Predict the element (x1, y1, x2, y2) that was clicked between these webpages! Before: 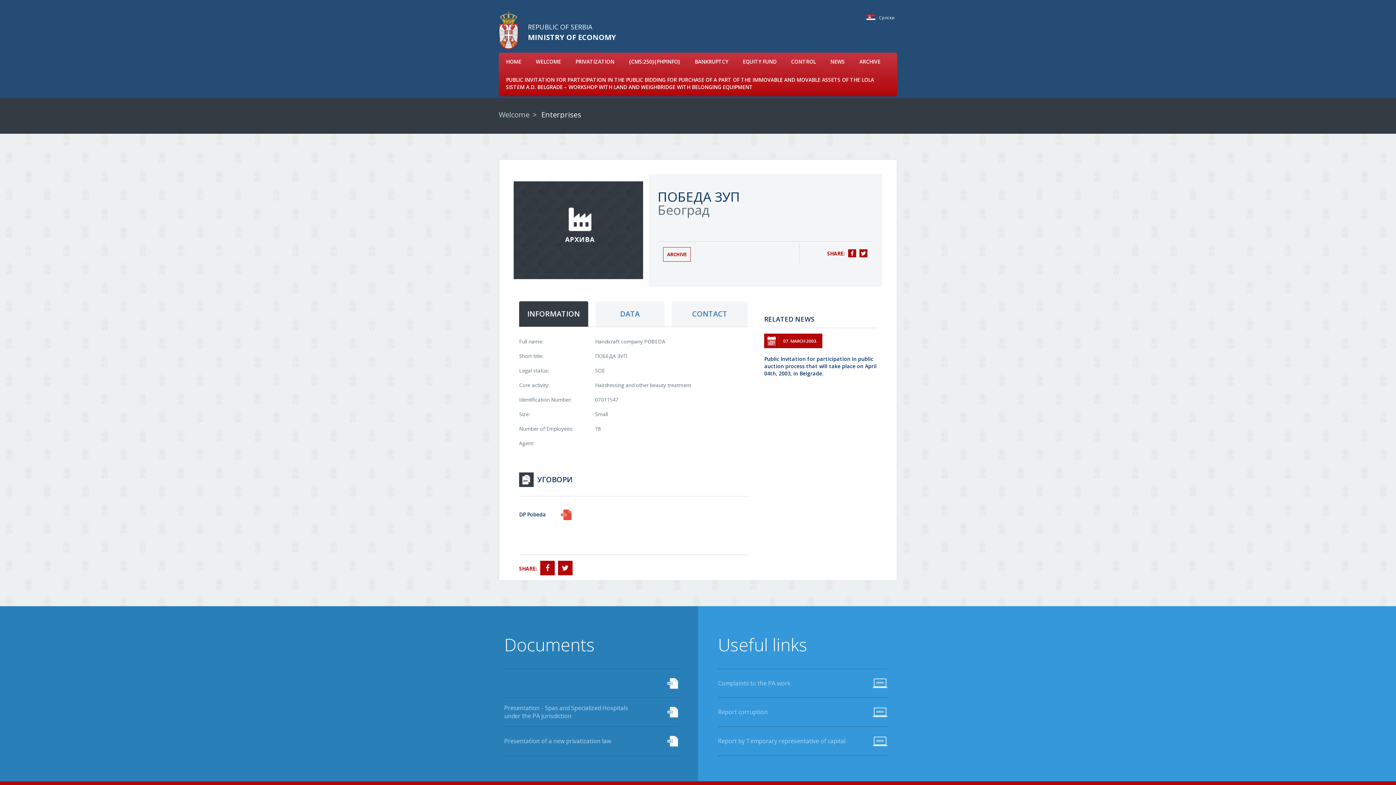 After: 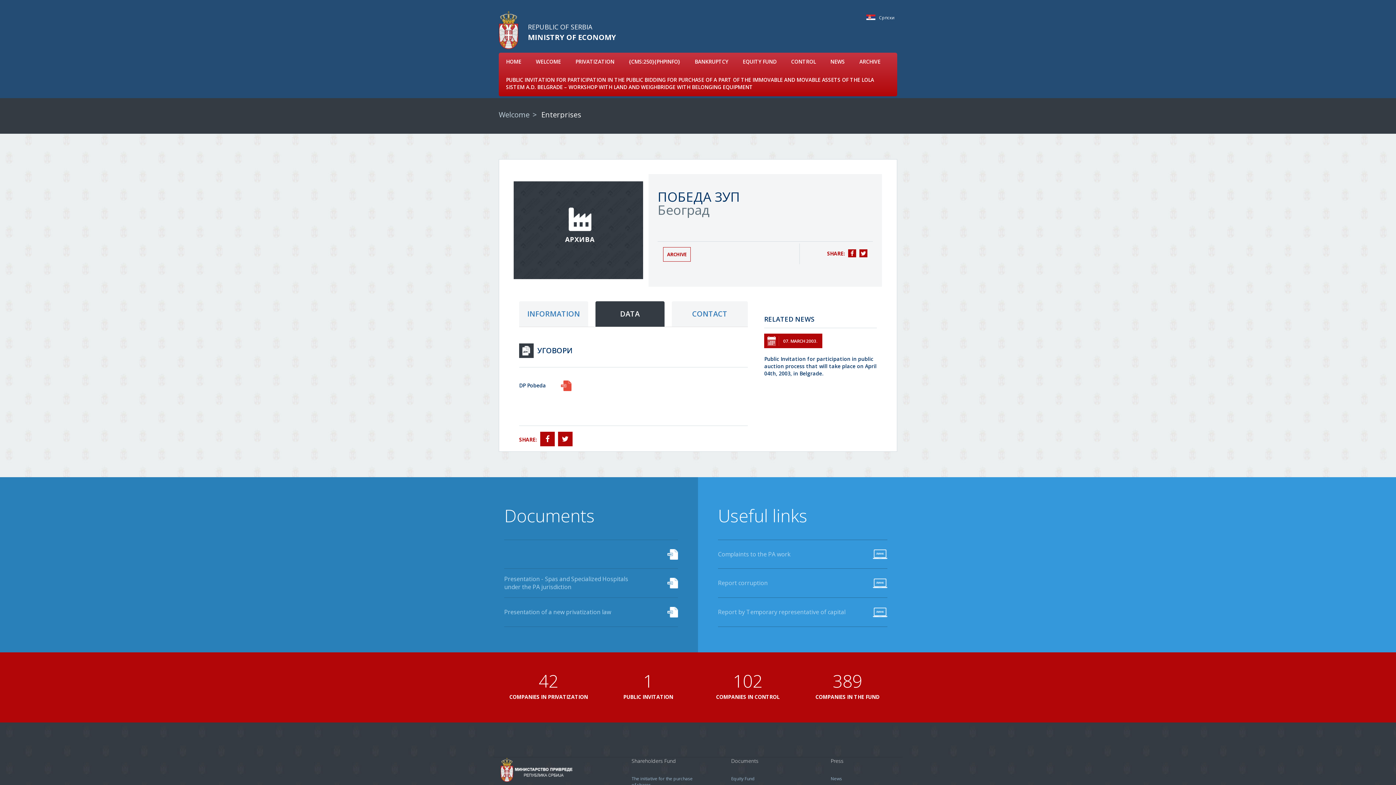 Action: label: DATA bbox: (595, 301, 664, 327)